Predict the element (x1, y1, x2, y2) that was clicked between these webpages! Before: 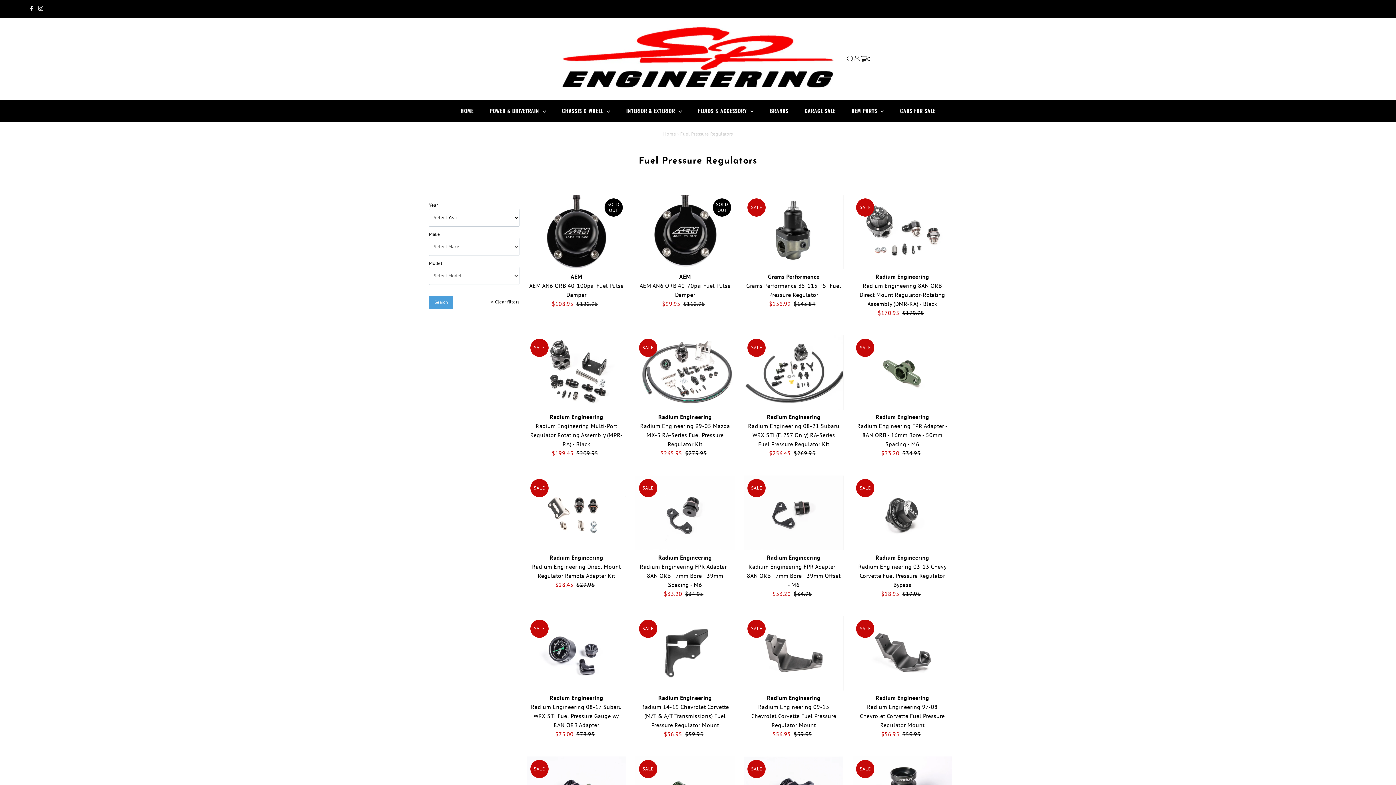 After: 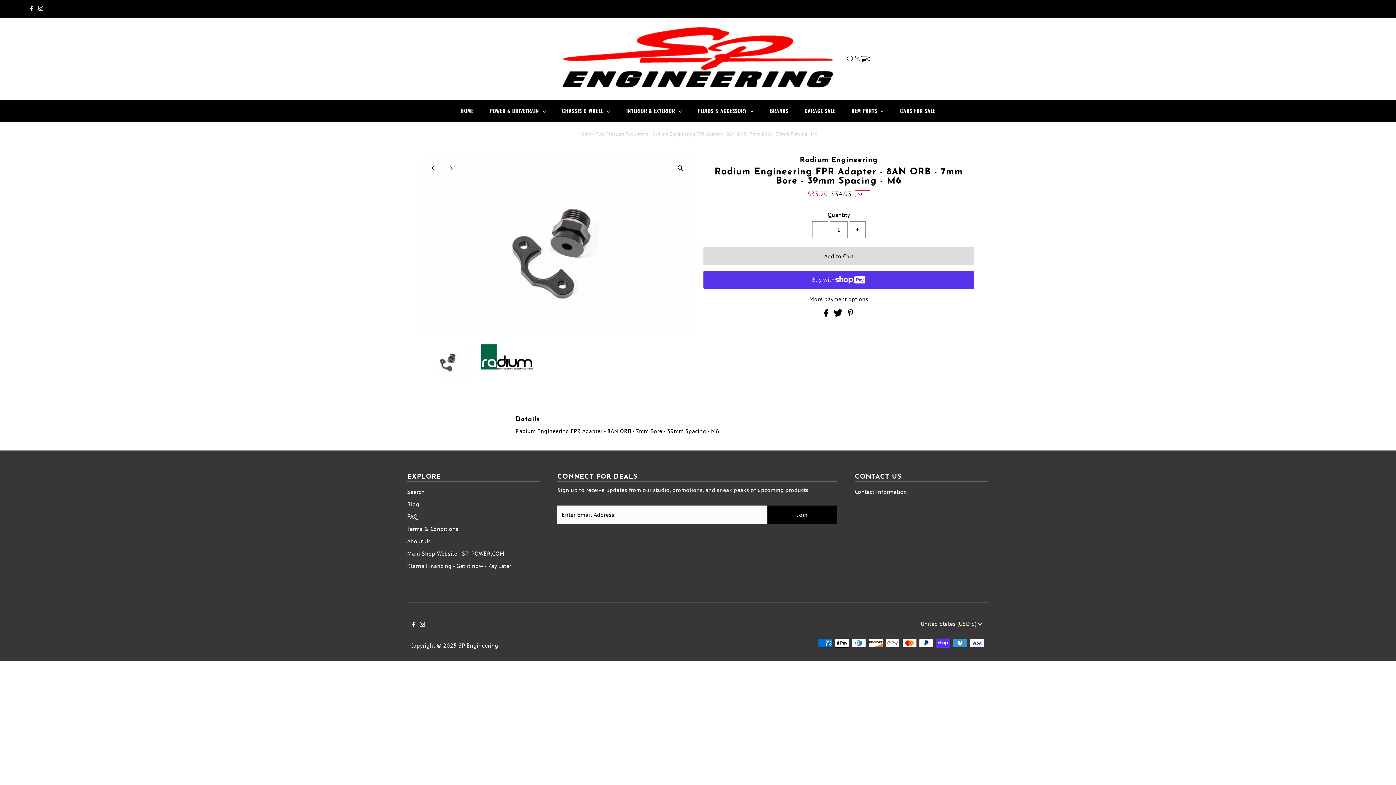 Action: bbox: (635, 475, 735, 550)